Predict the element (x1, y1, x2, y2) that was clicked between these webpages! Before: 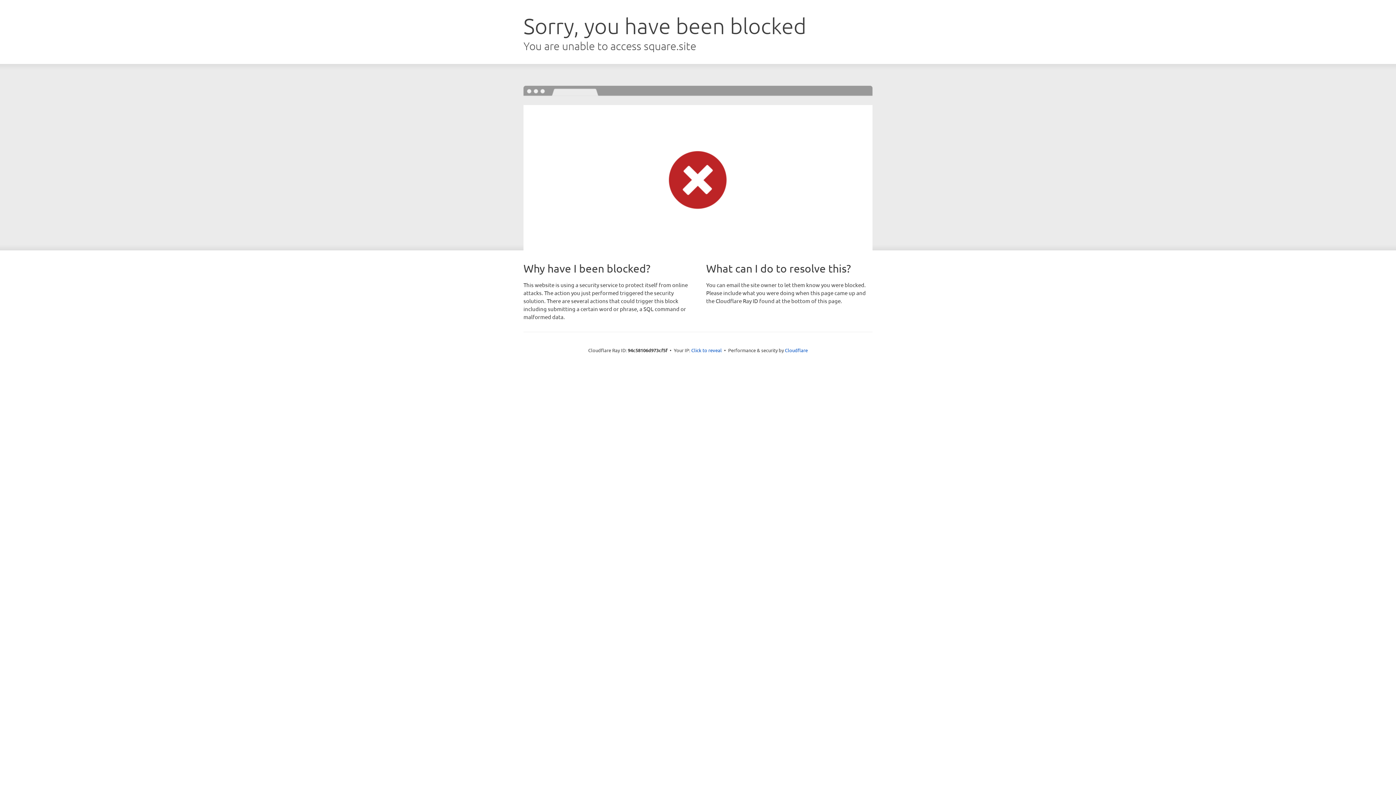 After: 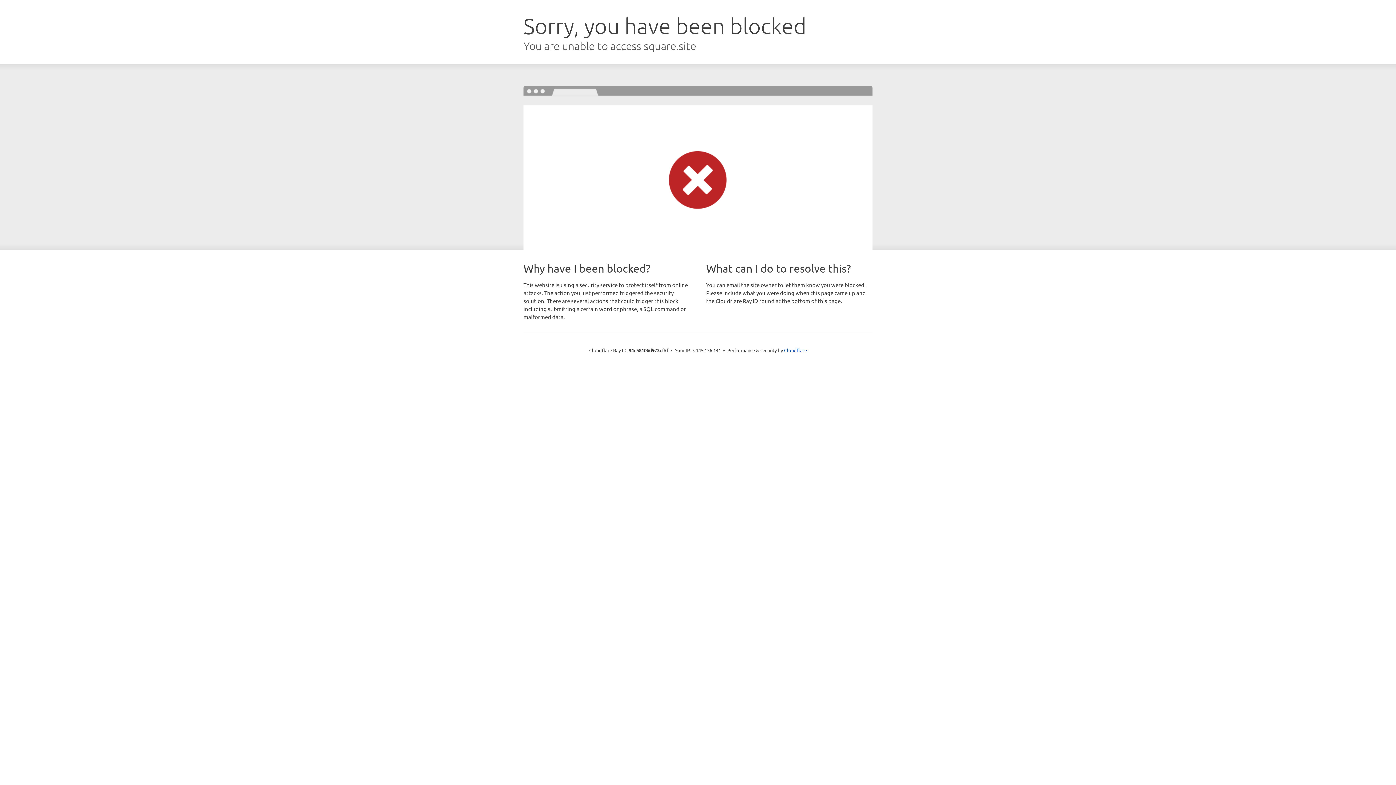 Action: label: Click to reveal bbox: (691, 346, 722, 353)